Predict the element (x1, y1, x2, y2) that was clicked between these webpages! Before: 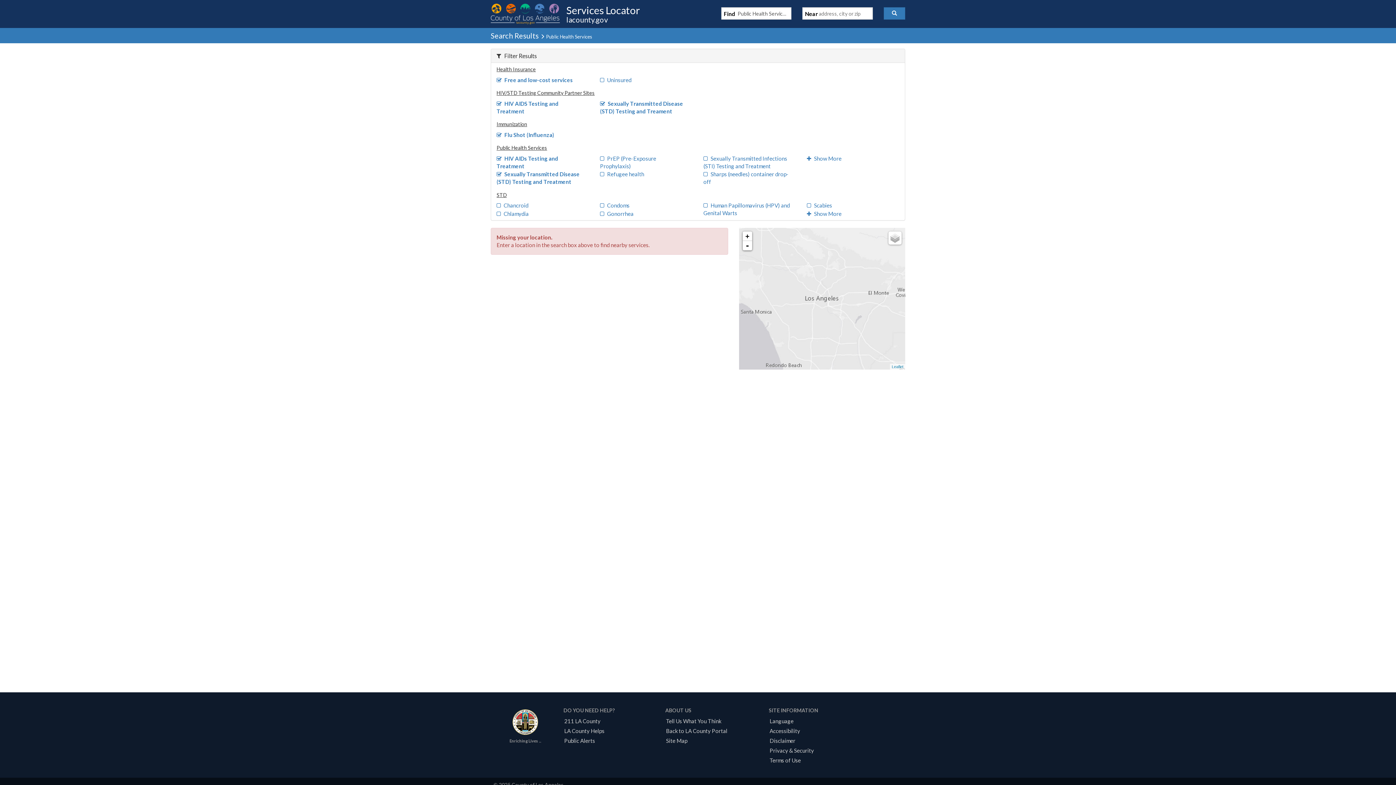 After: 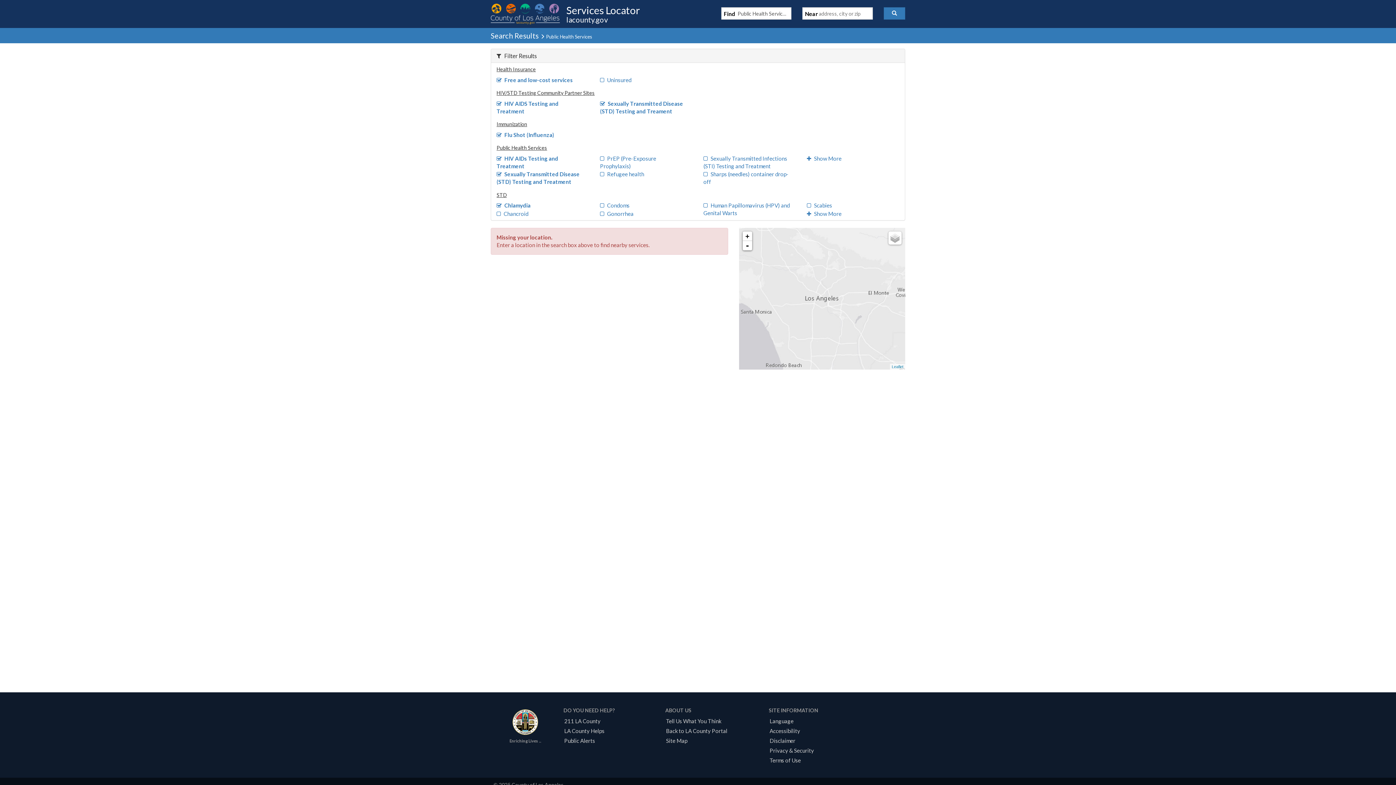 Action: bbox: (496, 210, 528, 216) label: Chlamydia